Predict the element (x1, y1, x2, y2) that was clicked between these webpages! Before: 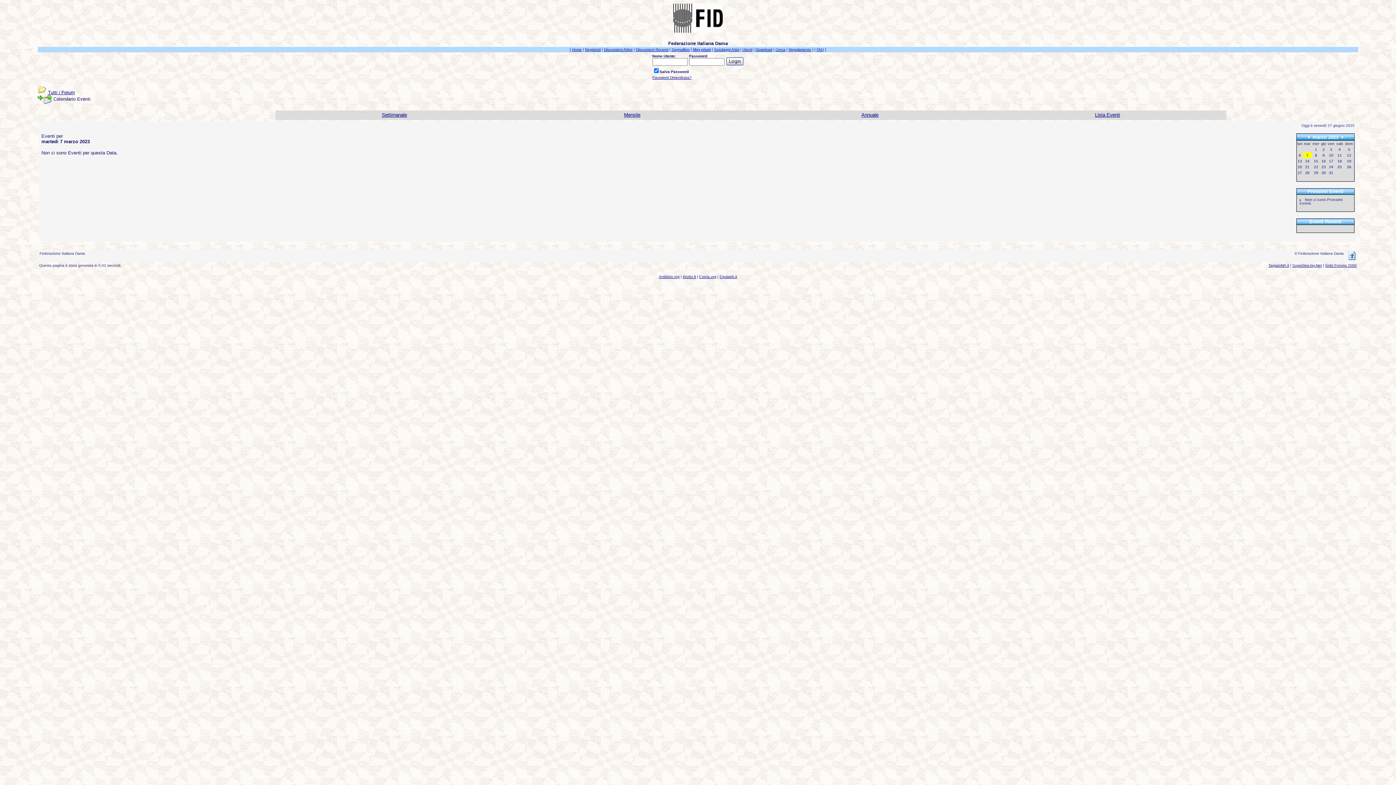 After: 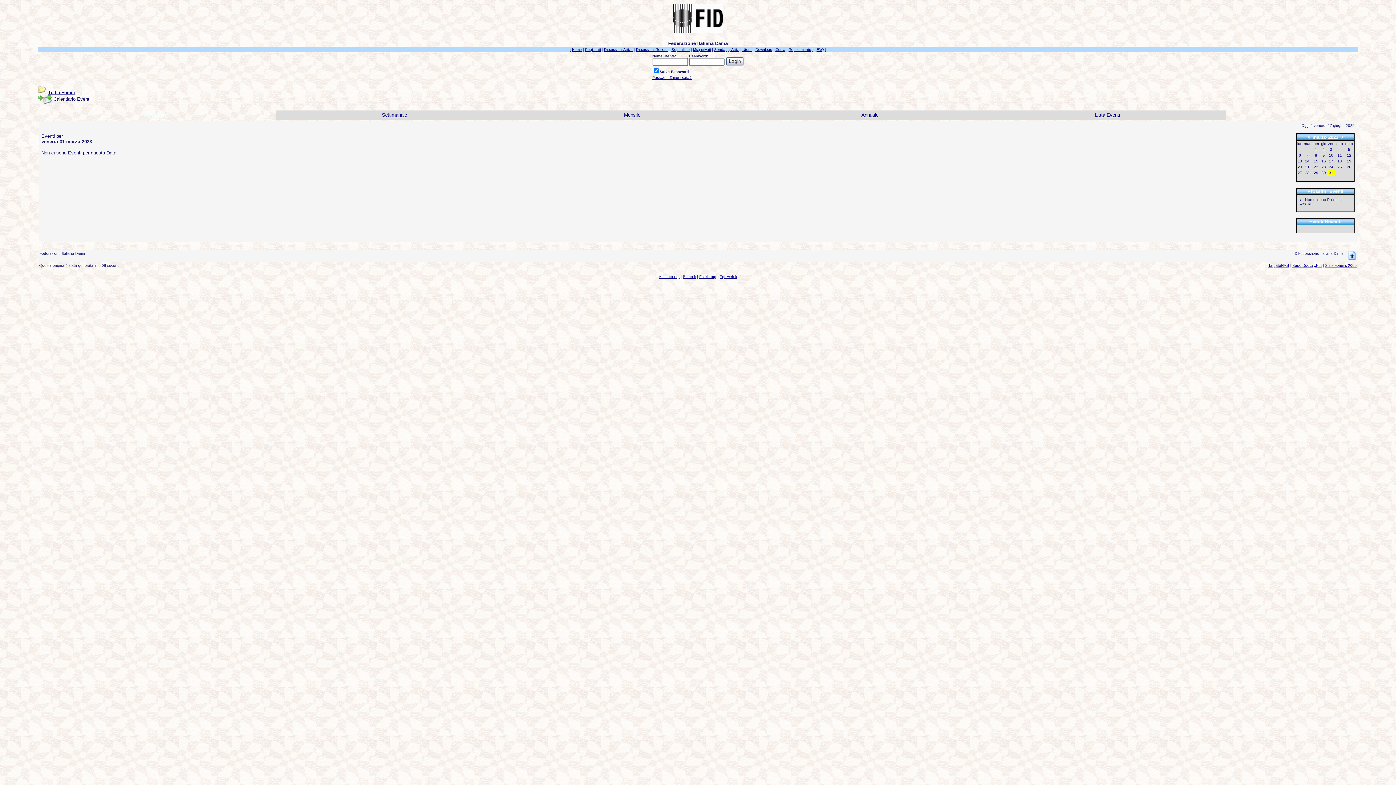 Action: bbox: (1329, 170, 1333, 174) label: 31